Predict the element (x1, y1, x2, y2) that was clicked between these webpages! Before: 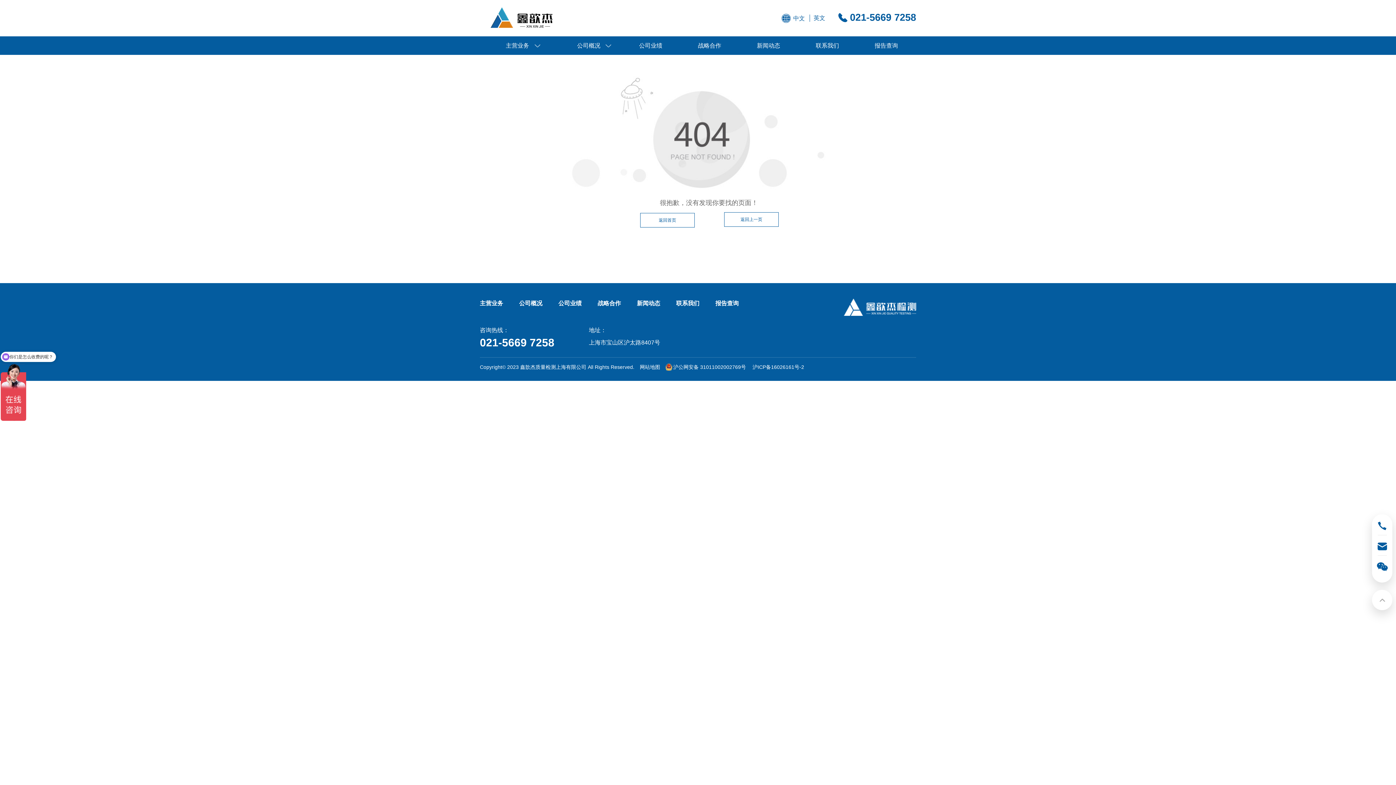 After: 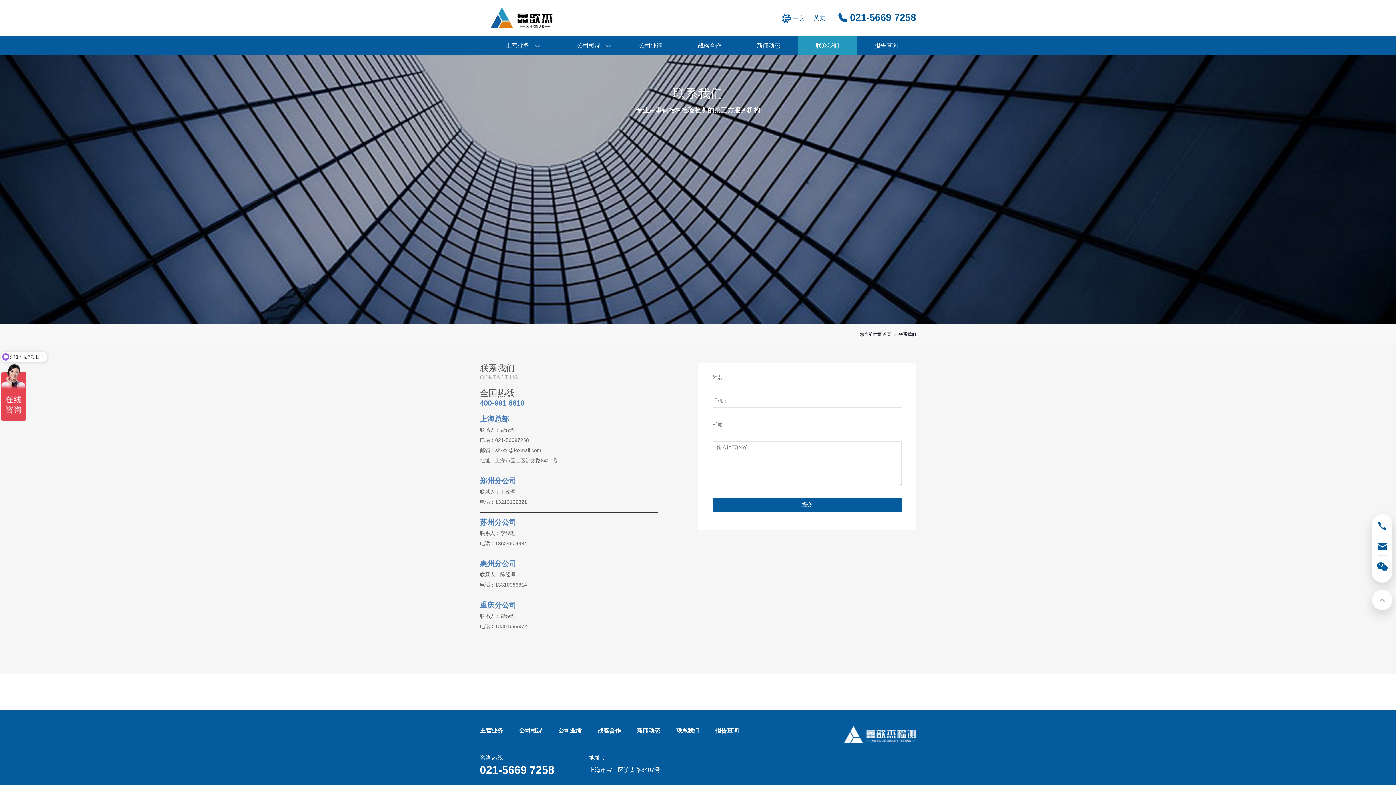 Action: bbox: (798, 36, 857, 54) label: 联系我们